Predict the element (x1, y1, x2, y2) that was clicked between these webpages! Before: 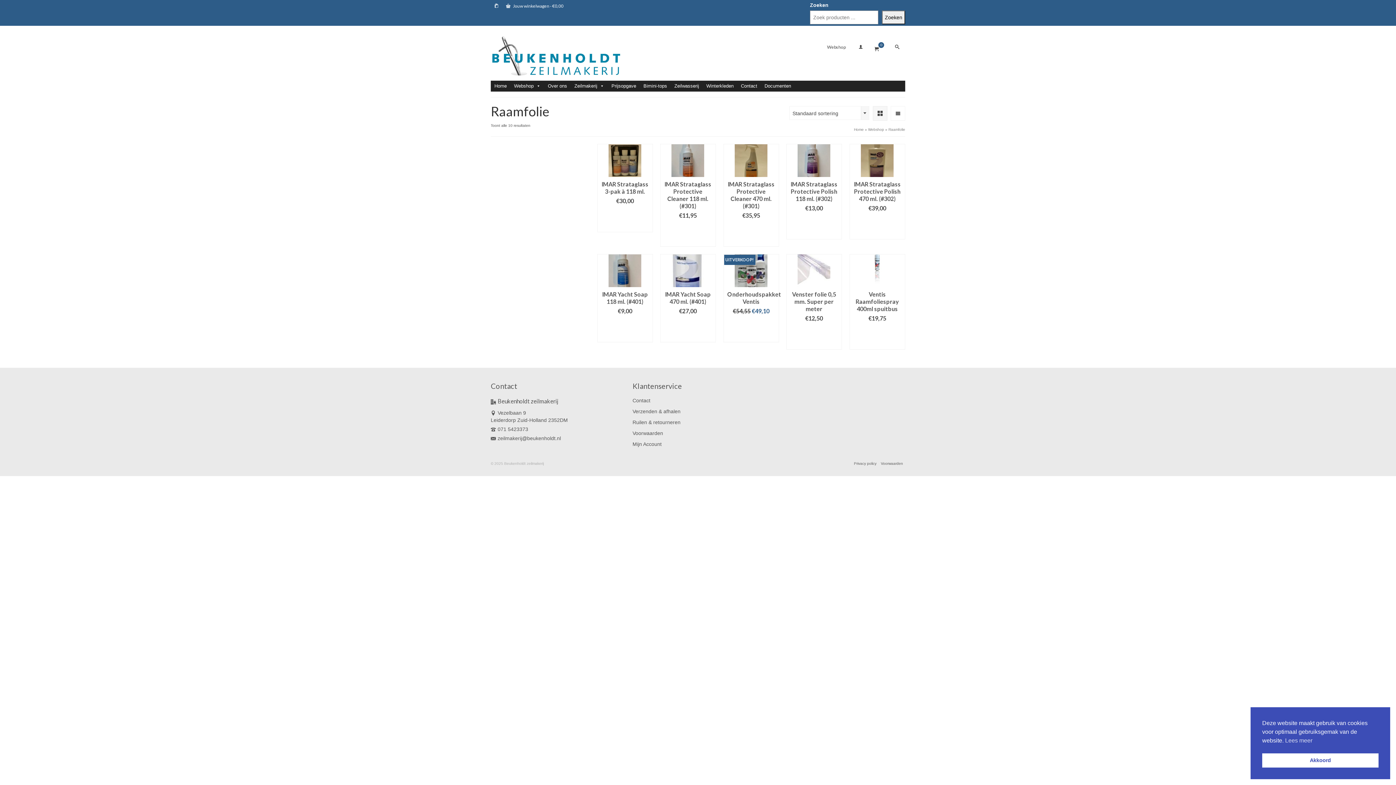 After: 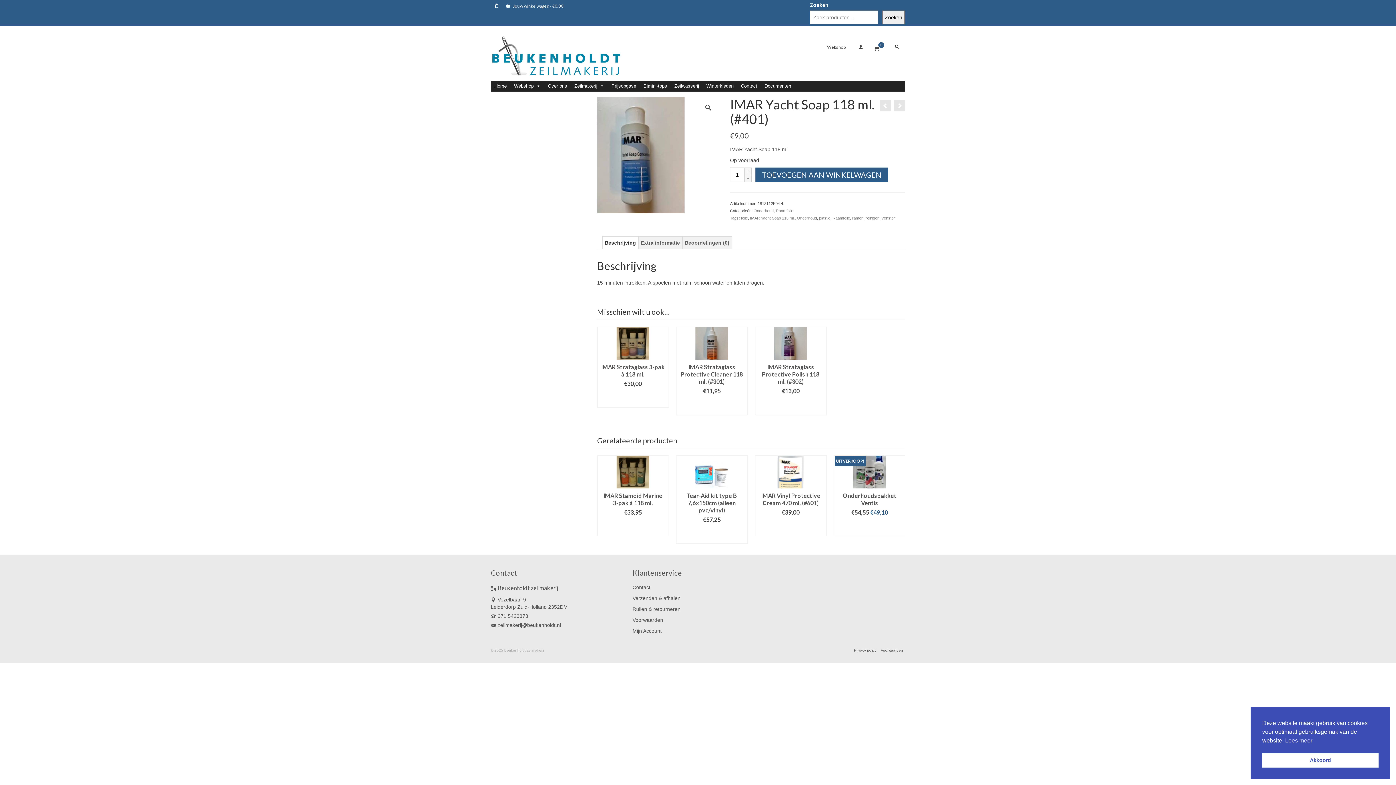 Action: label: IMAR Yacht Soap 118 ml. (#401) bbox: (597, 287, 652, 305)